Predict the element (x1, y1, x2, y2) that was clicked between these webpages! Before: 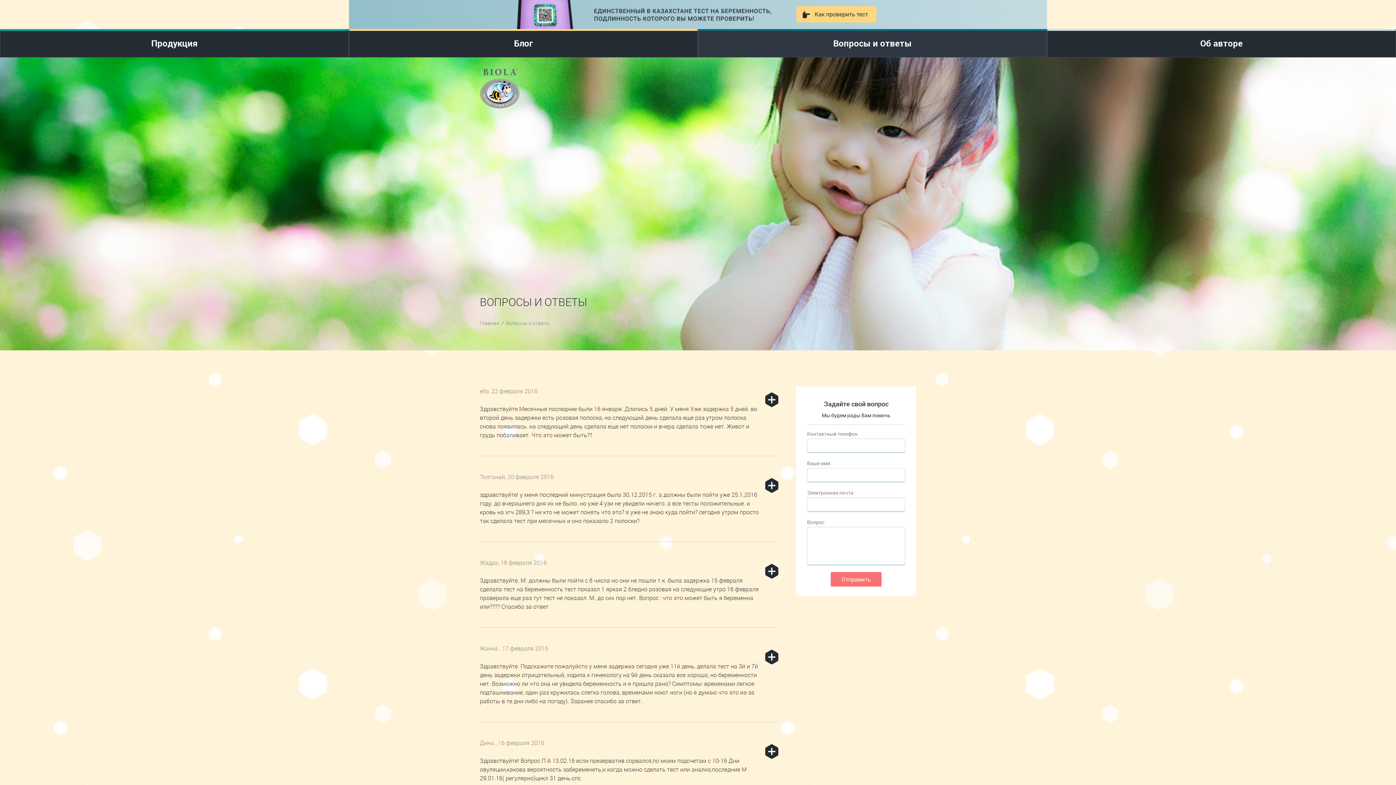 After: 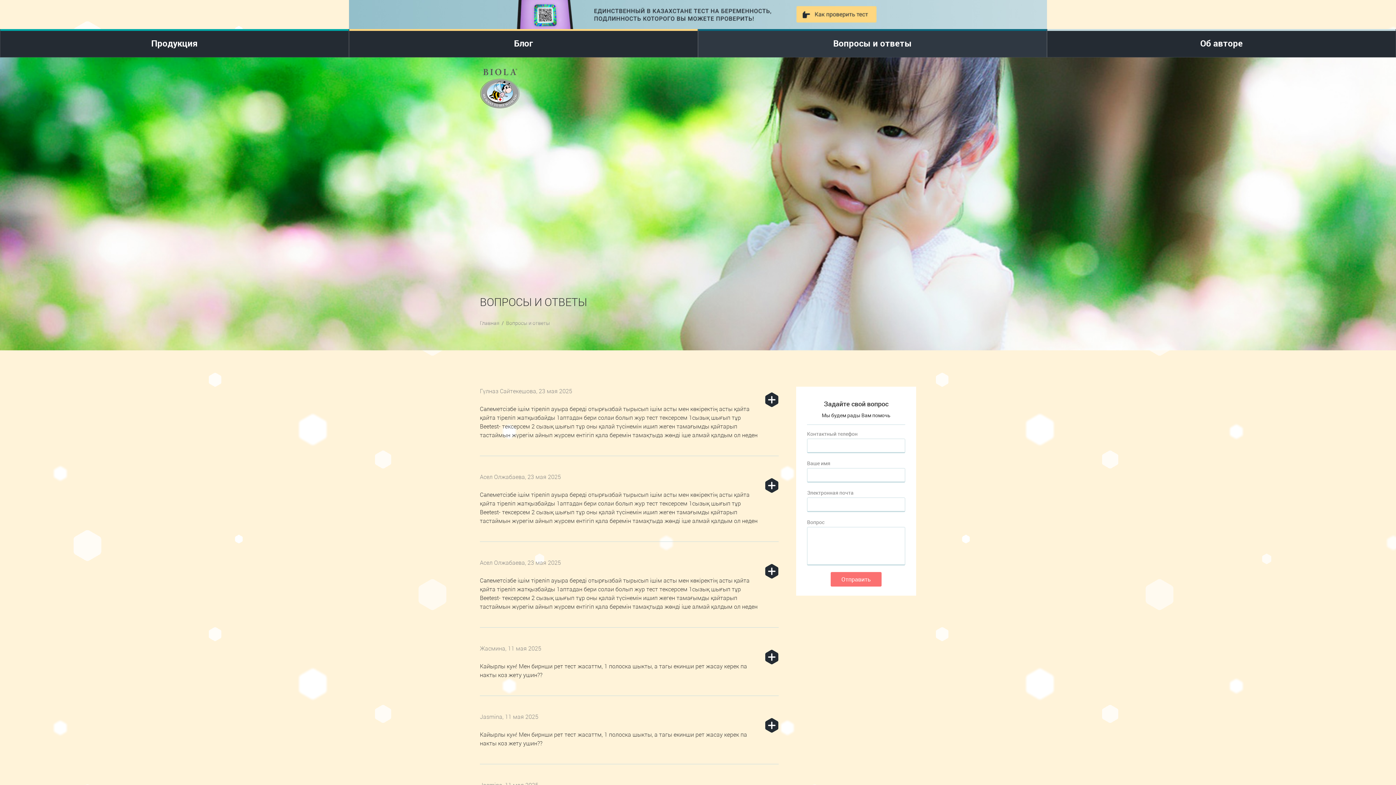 Action: bbox: (698, 29, 1046, 57) label: Вопросы и ответы